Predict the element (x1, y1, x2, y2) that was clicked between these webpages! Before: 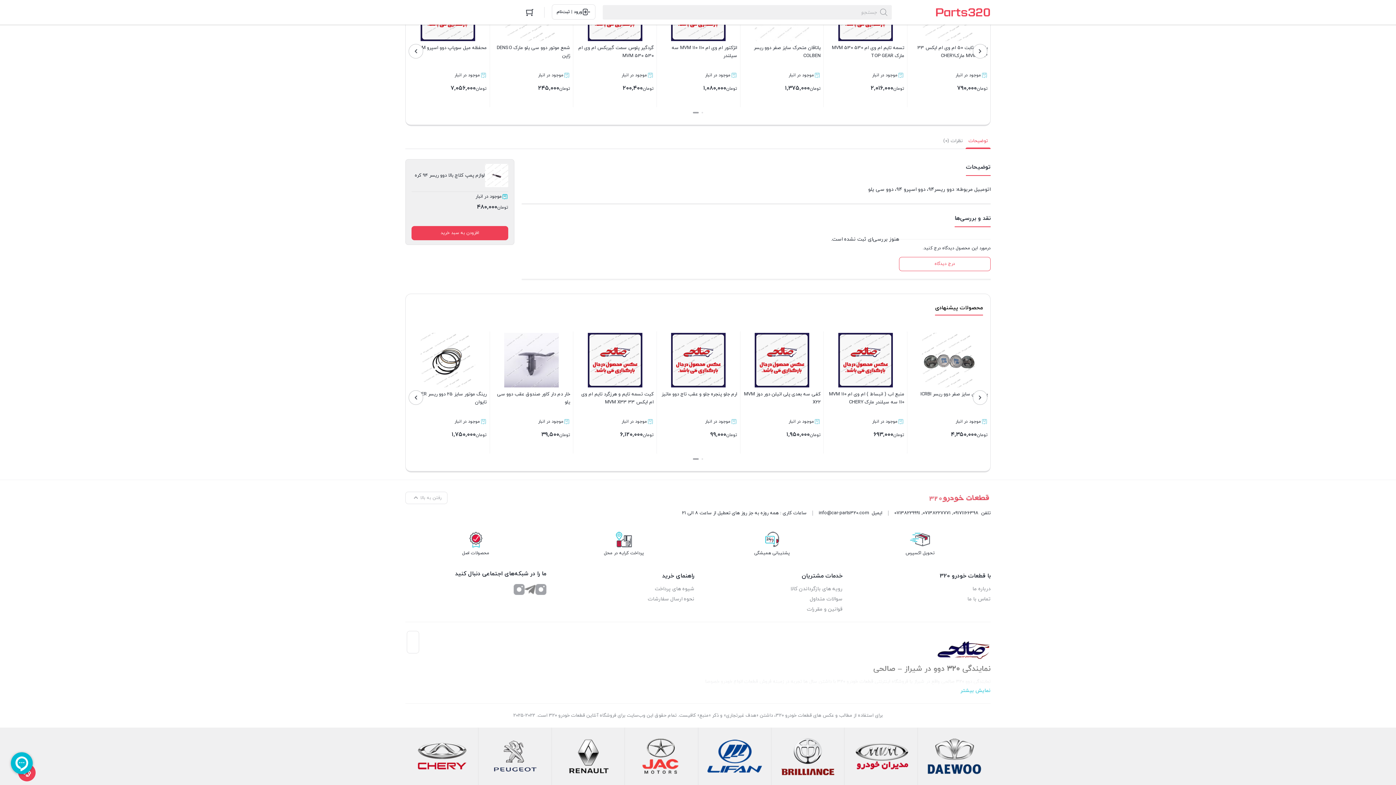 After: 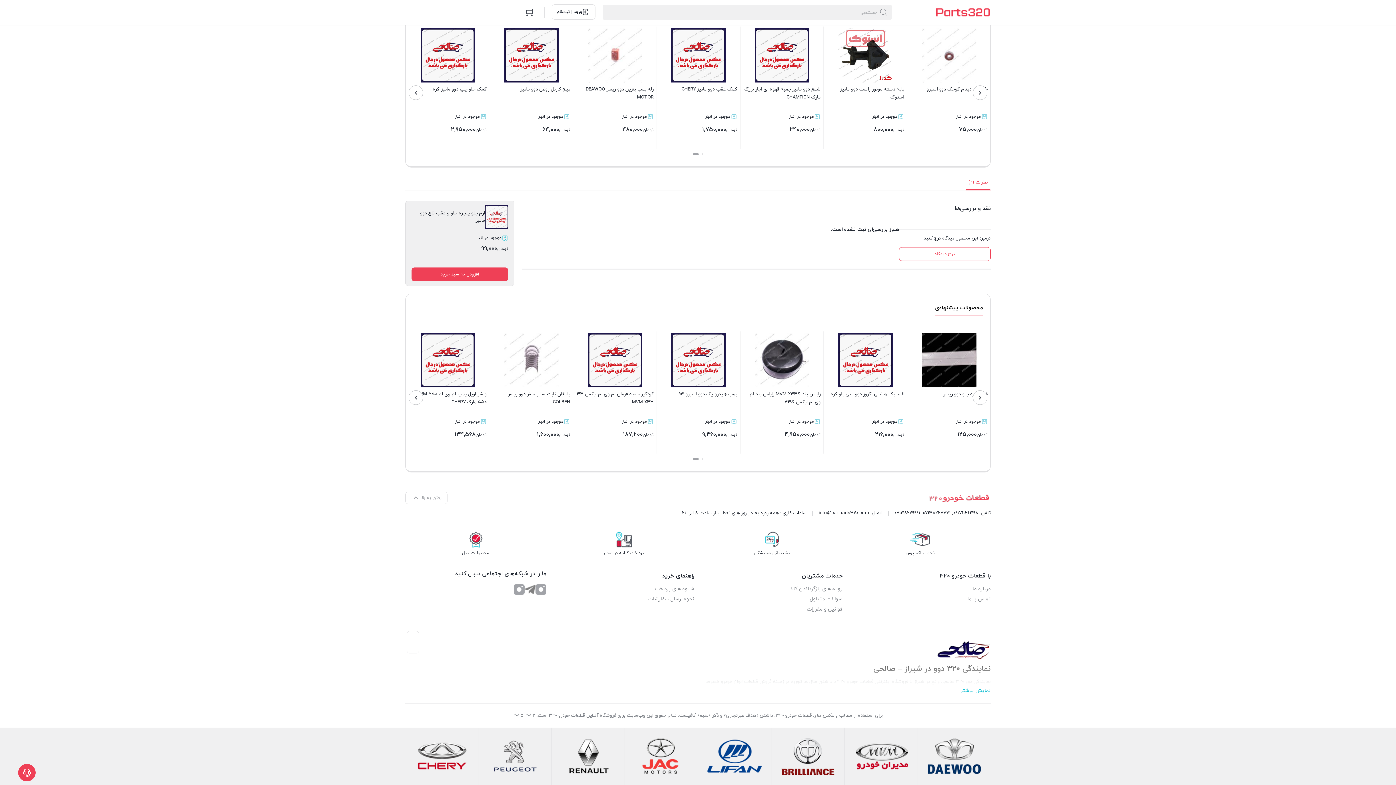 Action: bbox: (660, 332, 737, 449) label: ارم جلو پنجره جلو و عقب تاج دوو ماتیز
موجود در انبار
تومان۹۹,۰۰۰